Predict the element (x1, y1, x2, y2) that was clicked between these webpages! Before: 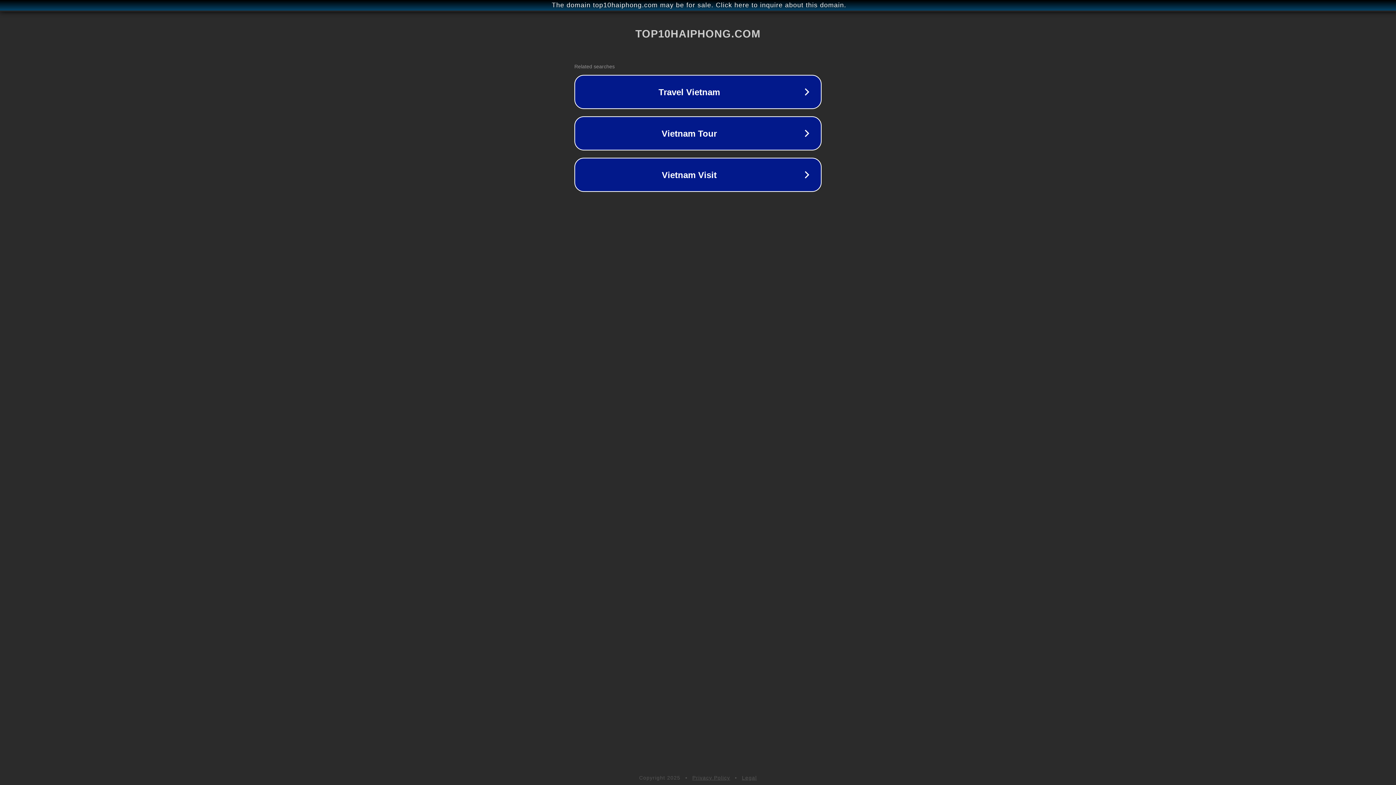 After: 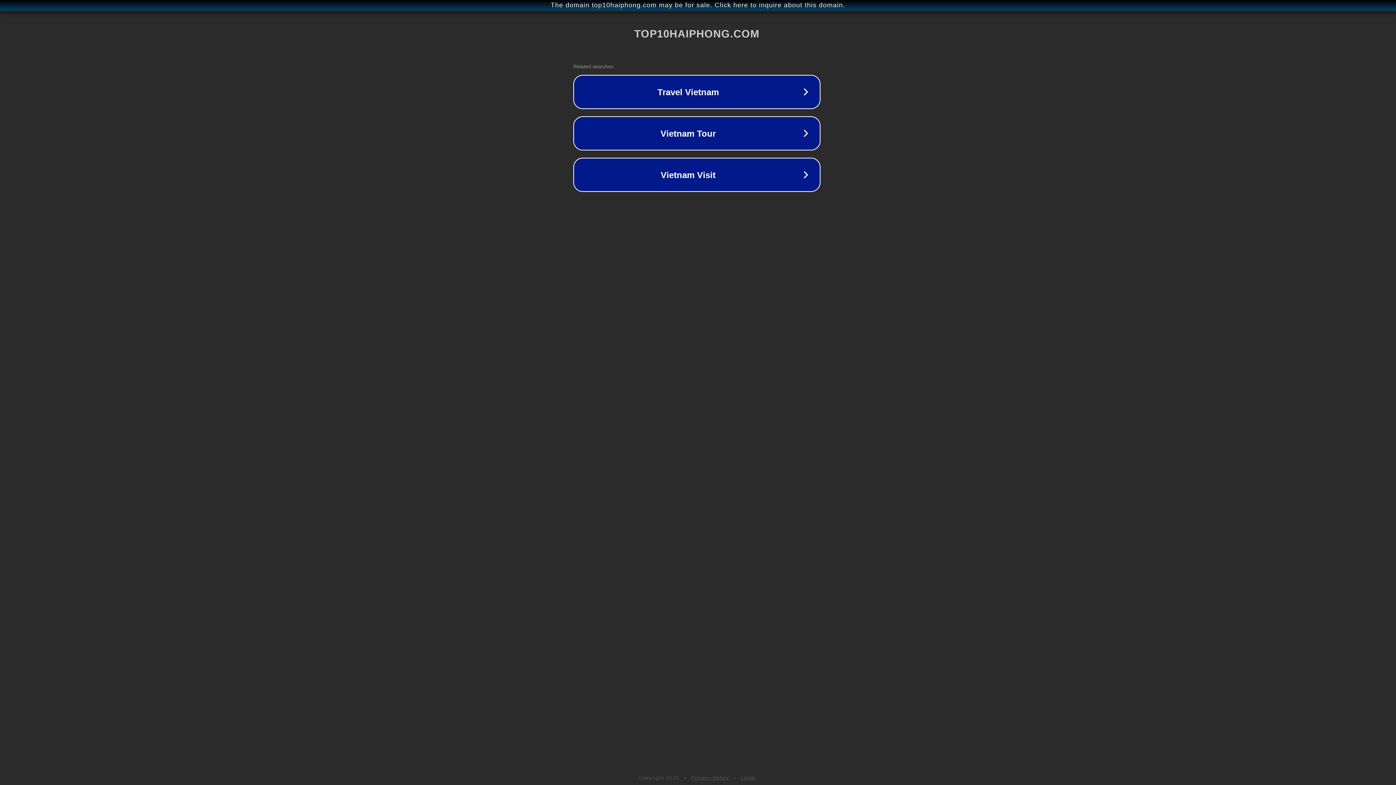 Action: bbox: (1, 1, 1397, 9) label: The domain top10haiphong.com may be for sale. Click here to inquire about this domain.